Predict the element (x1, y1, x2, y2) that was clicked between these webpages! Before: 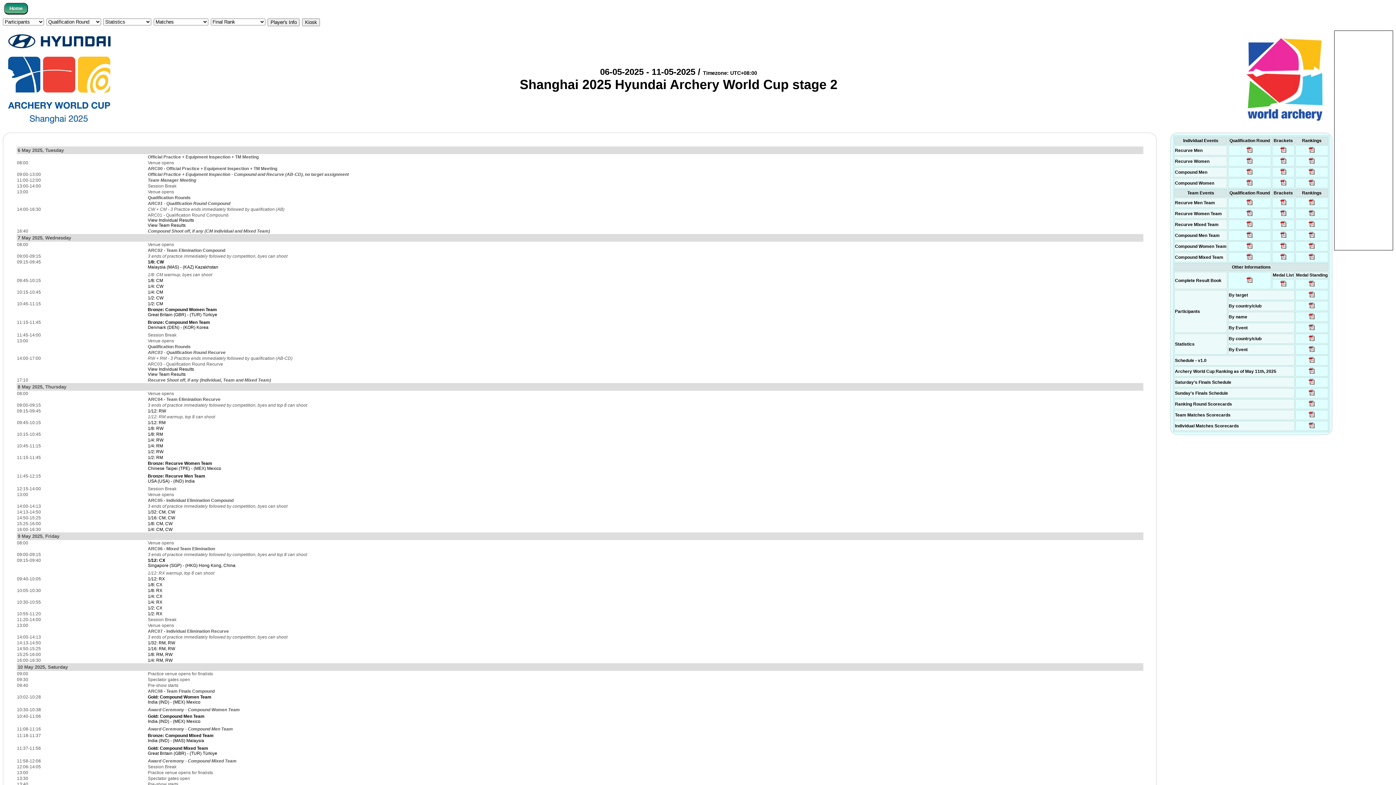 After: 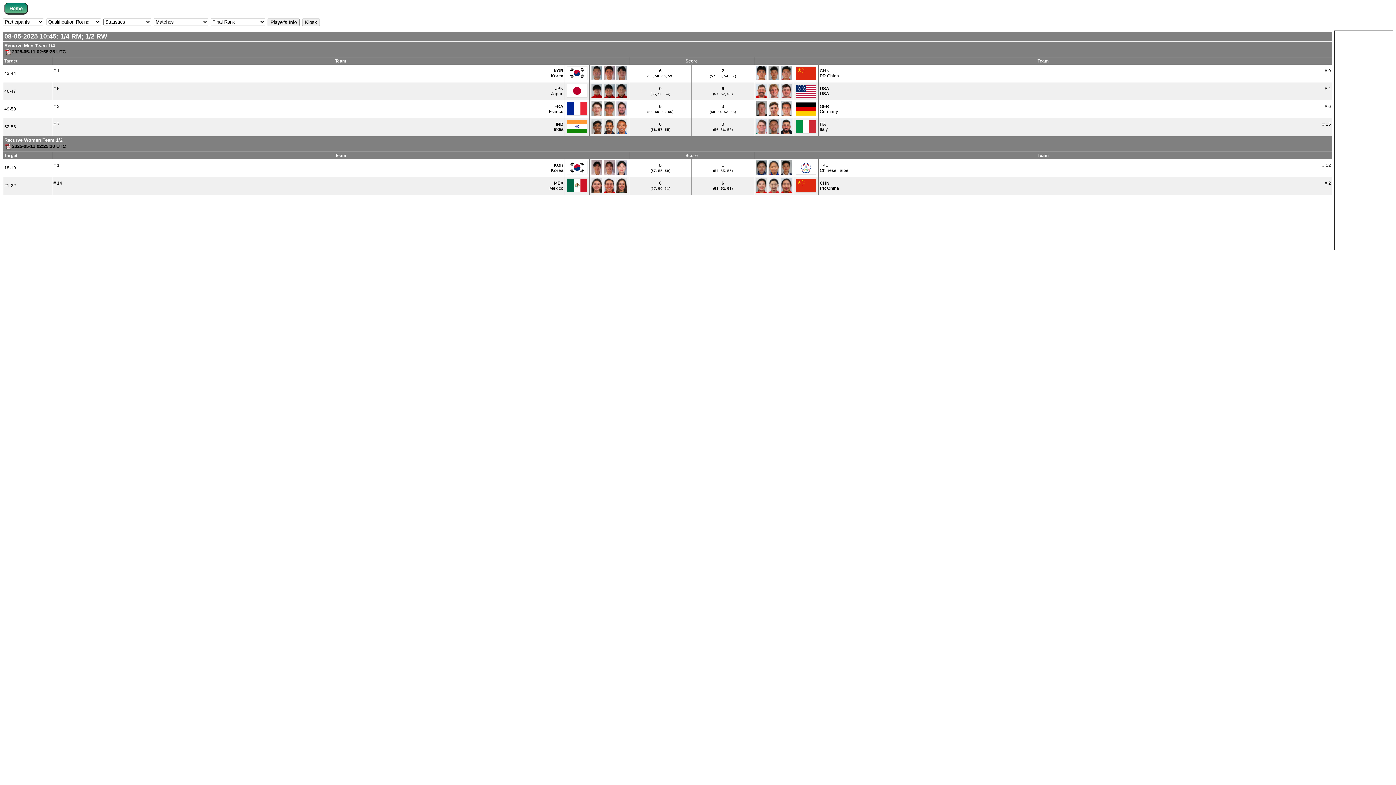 Action: bbox: (147, 443, 163, 448) label: 1/4: RM